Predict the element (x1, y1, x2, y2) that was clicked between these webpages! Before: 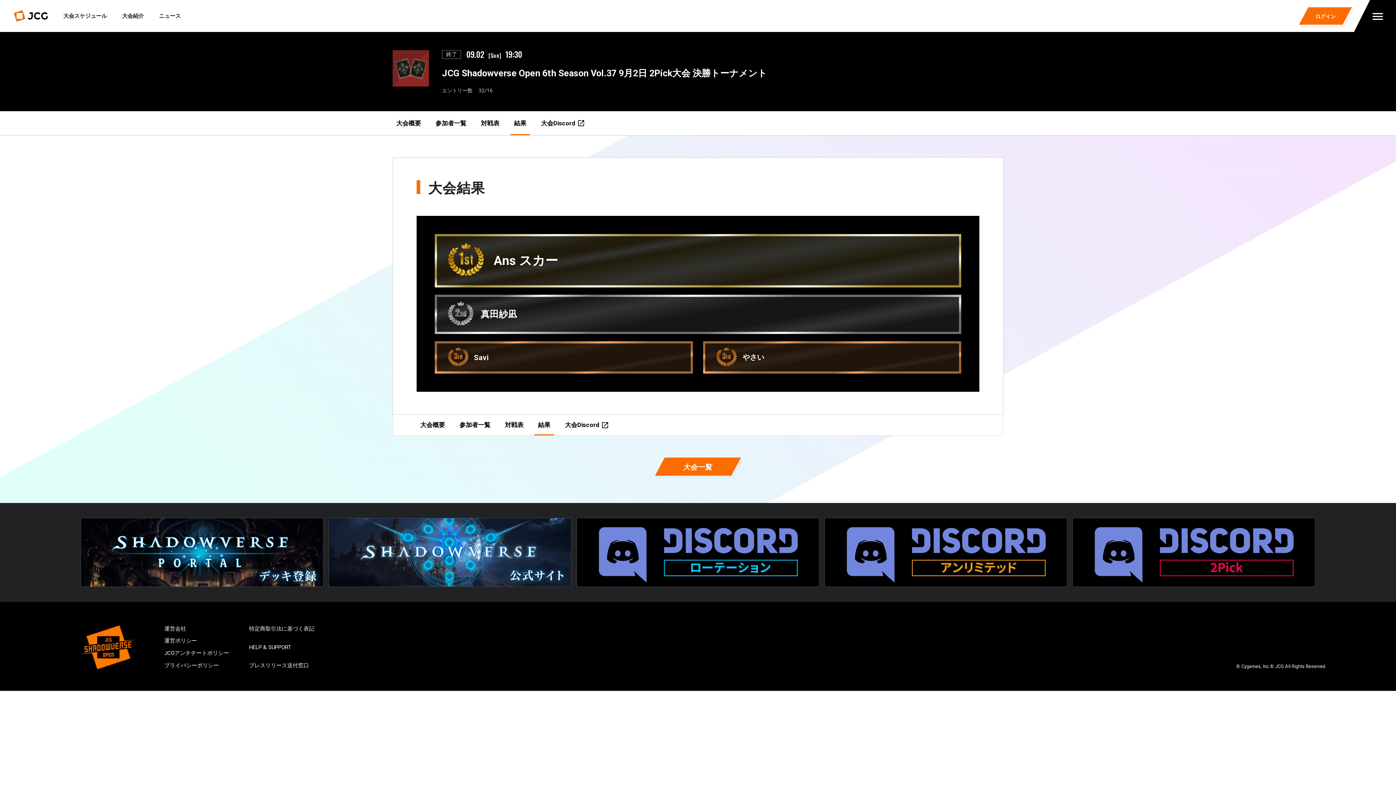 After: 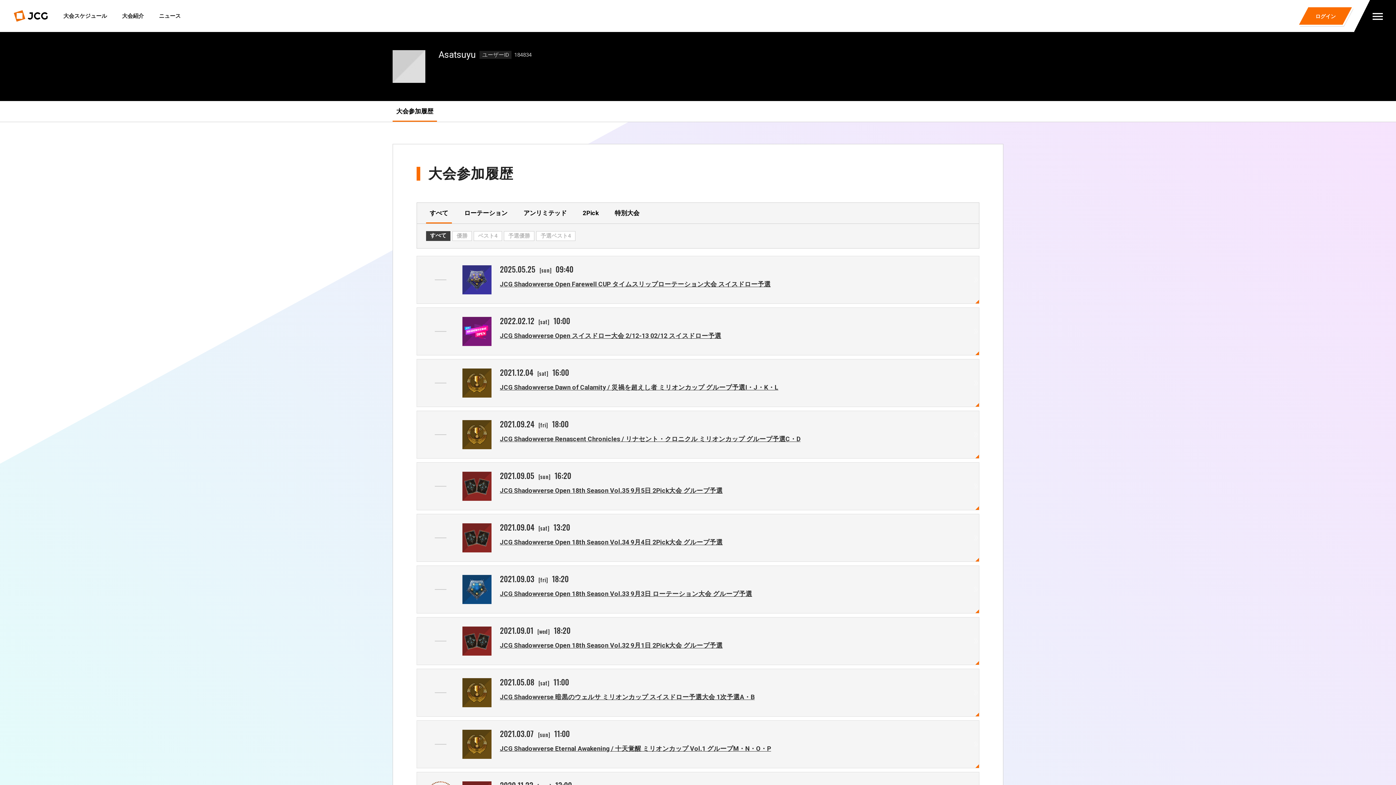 Action: bbox: (480, 309, 517, 319) label: 真田紗凪